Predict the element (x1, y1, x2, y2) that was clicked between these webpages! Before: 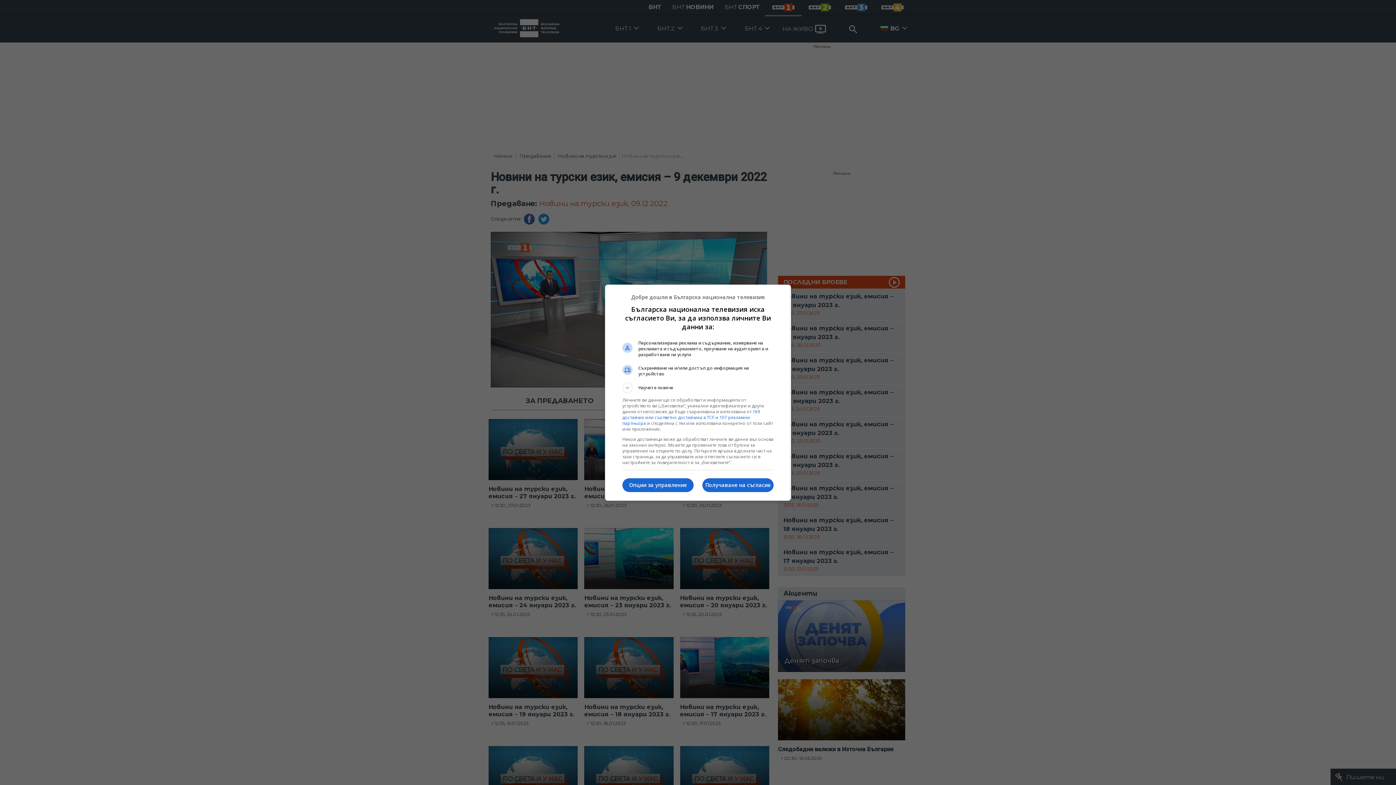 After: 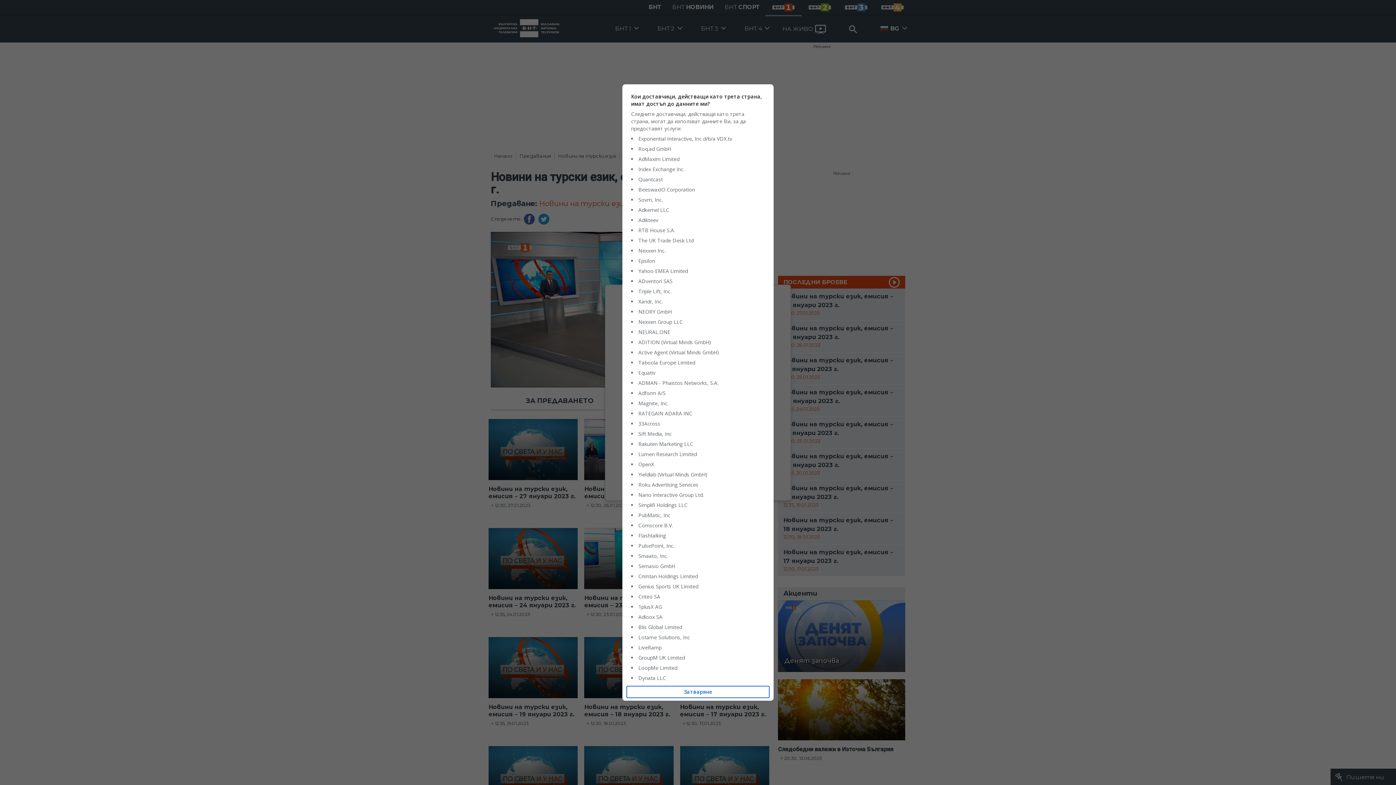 Action: bbox: (622, 408, 760, 426) label: 169 доставчик или съответно доставчика в TCF и 107 рекламни партньора